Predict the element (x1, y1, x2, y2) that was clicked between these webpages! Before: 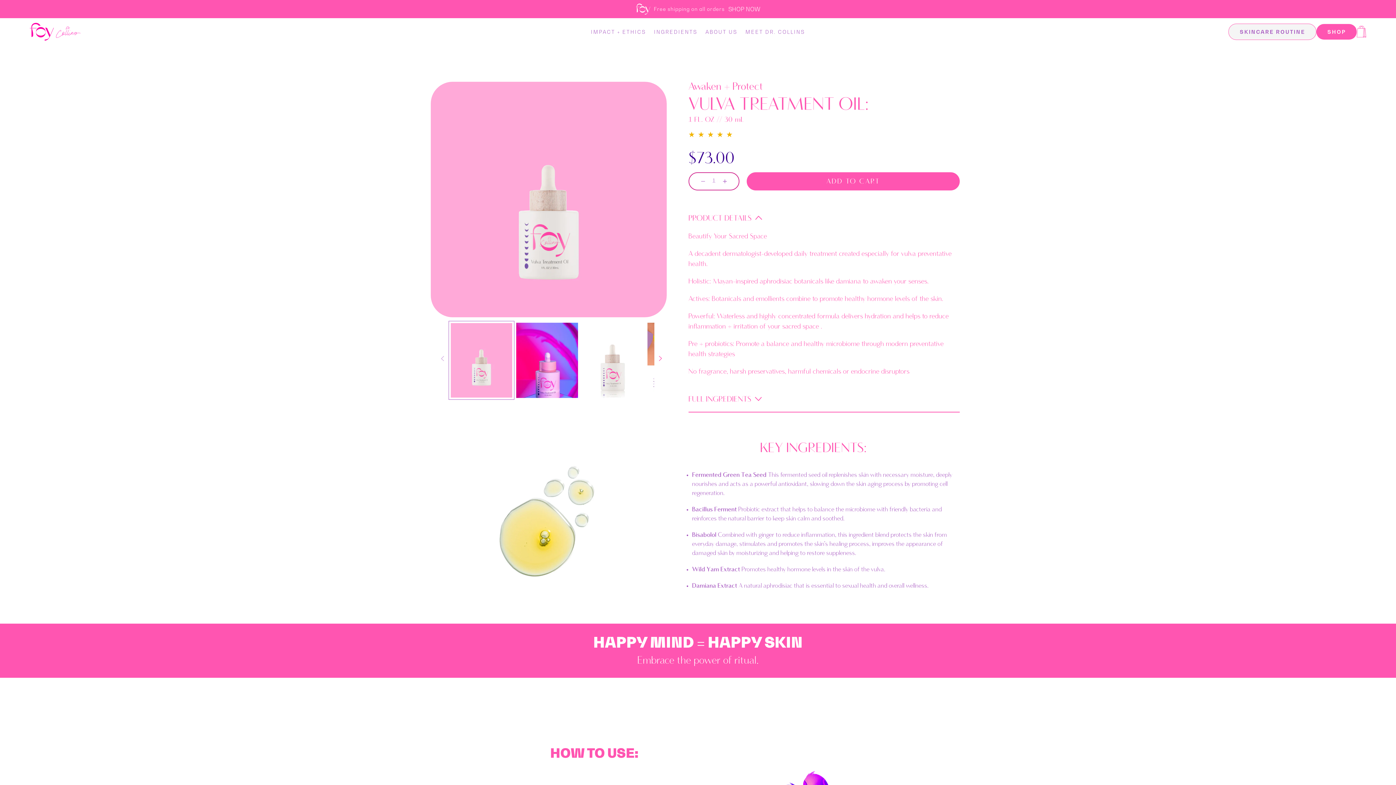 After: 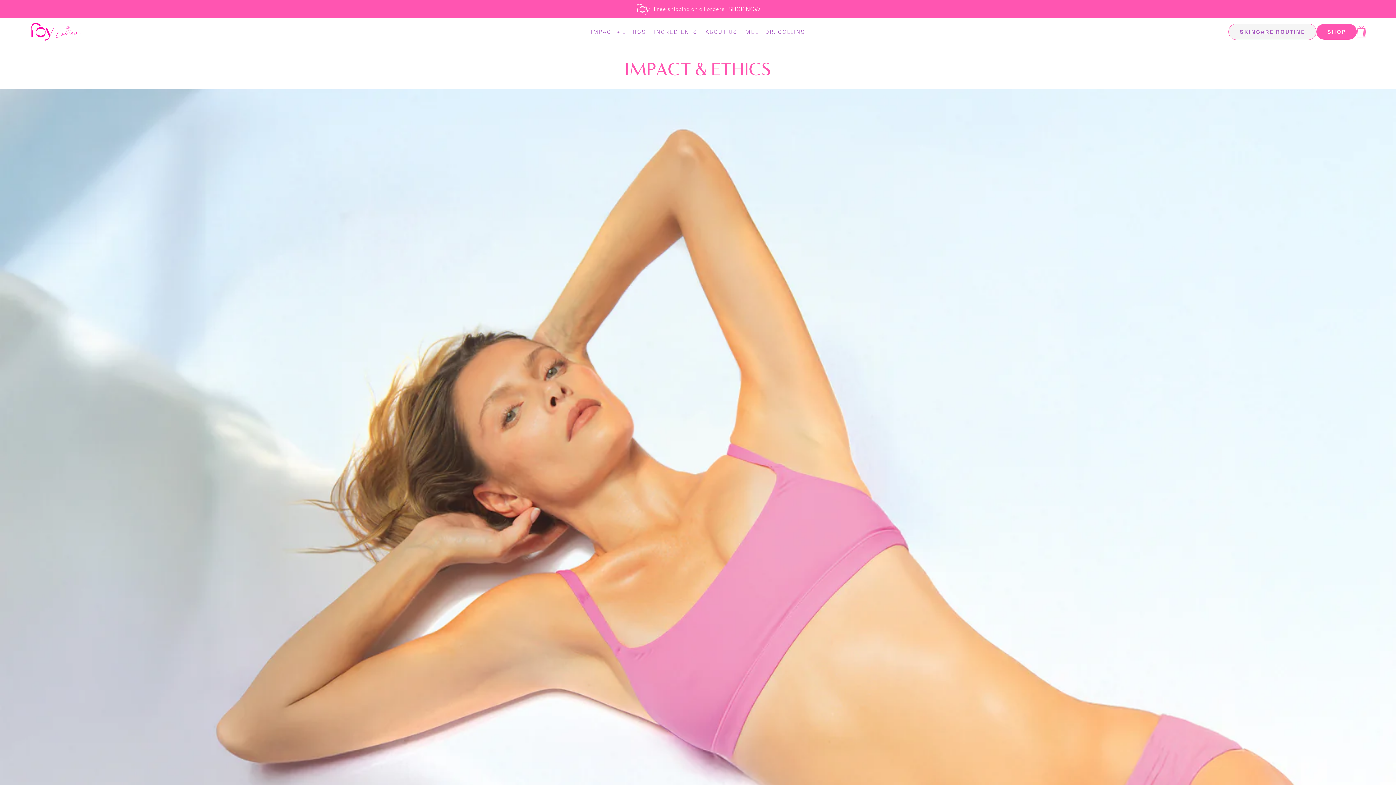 Action: bbox: (587, 28, 649, 34) label: IMPACT + ETHICS